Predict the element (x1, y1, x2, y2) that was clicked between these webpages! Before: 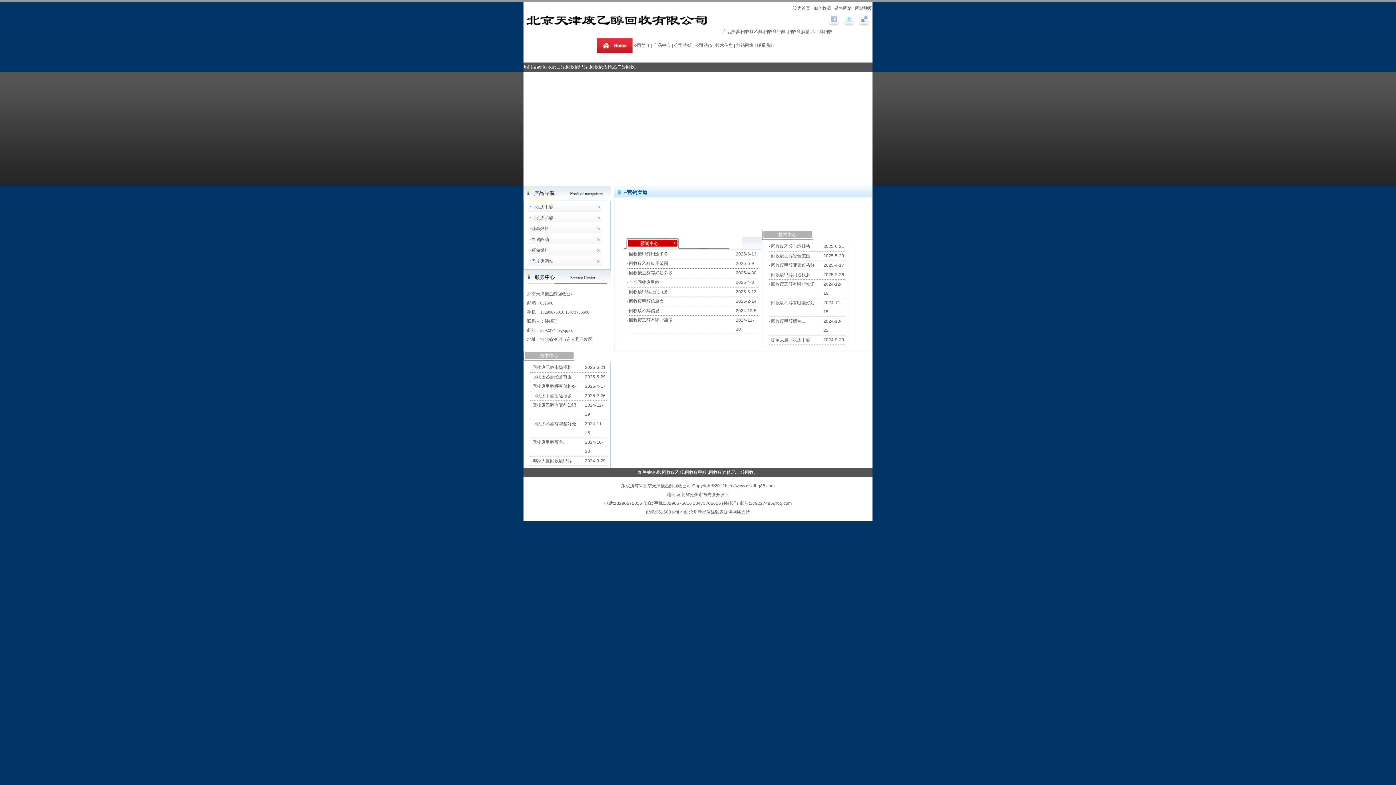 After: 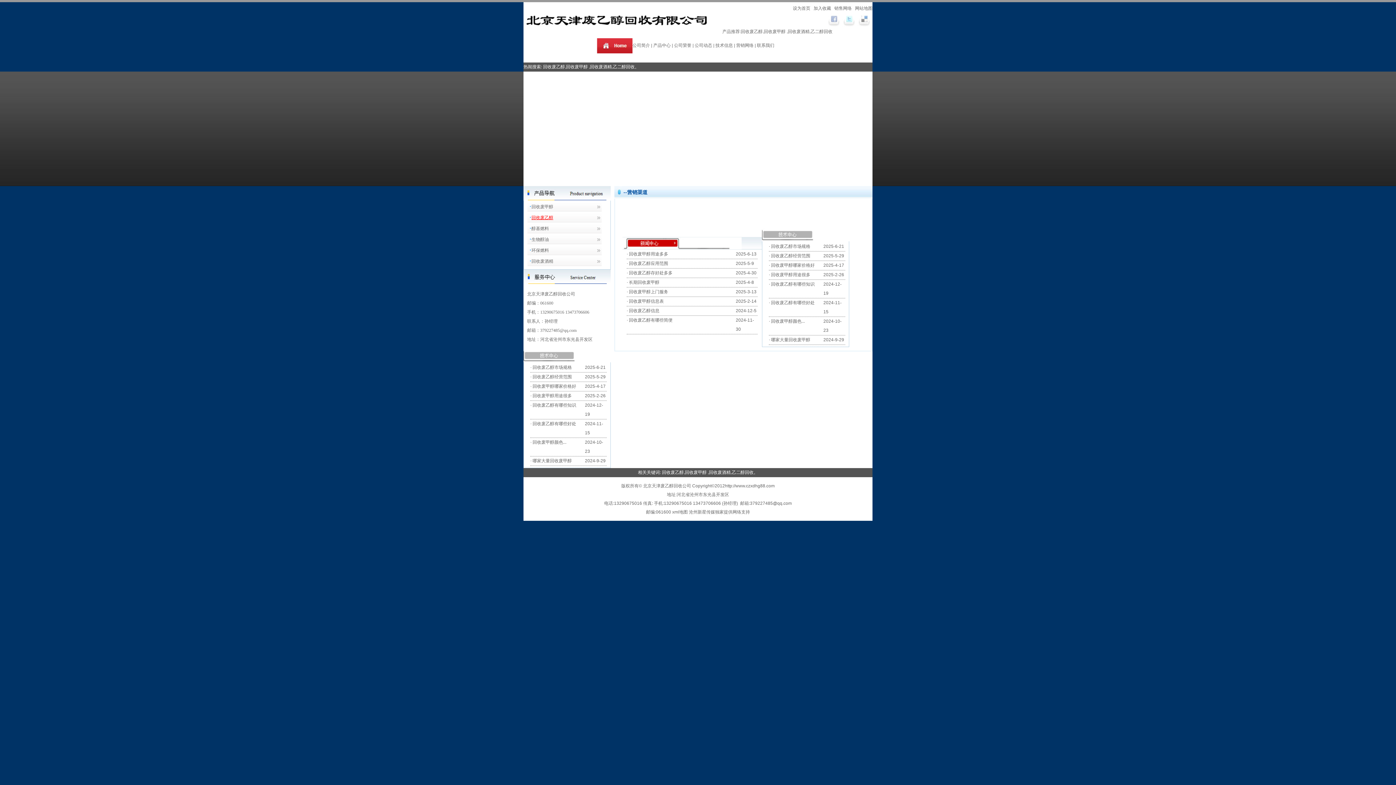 Action: label: 回收废乙醇 bbox: (531, 215, 553, 220)